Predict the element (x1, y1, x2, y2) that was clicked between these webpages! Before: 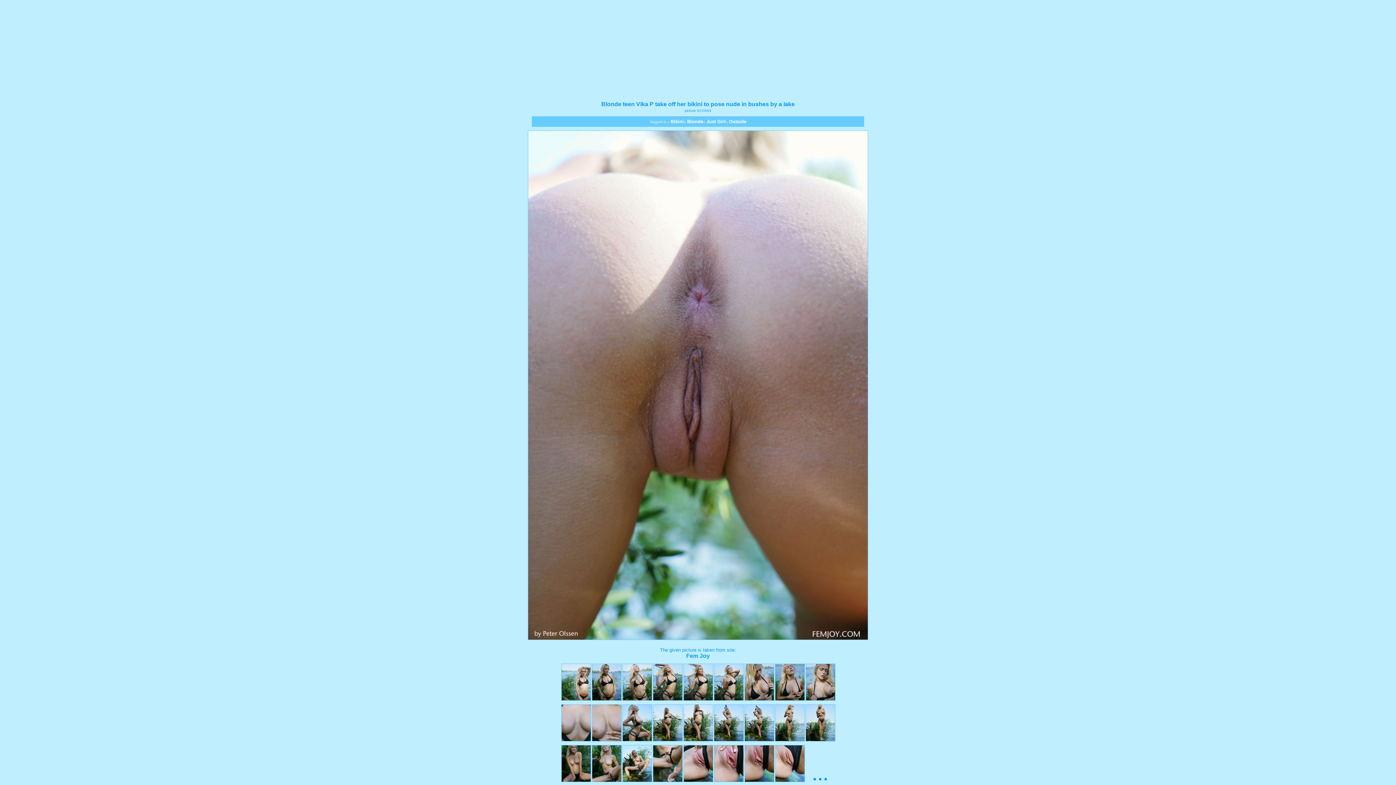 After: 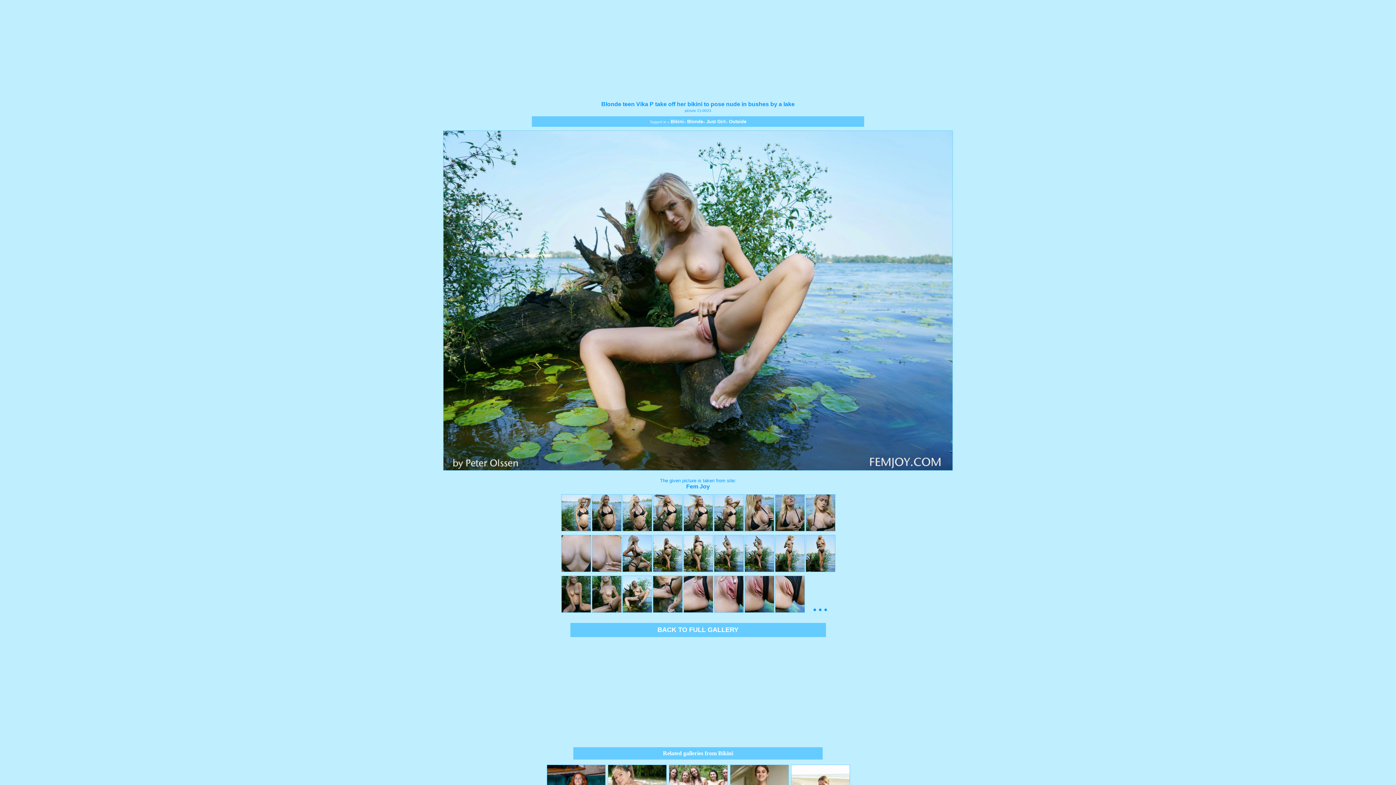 Action: bbox: (622, 774, 652, 784)